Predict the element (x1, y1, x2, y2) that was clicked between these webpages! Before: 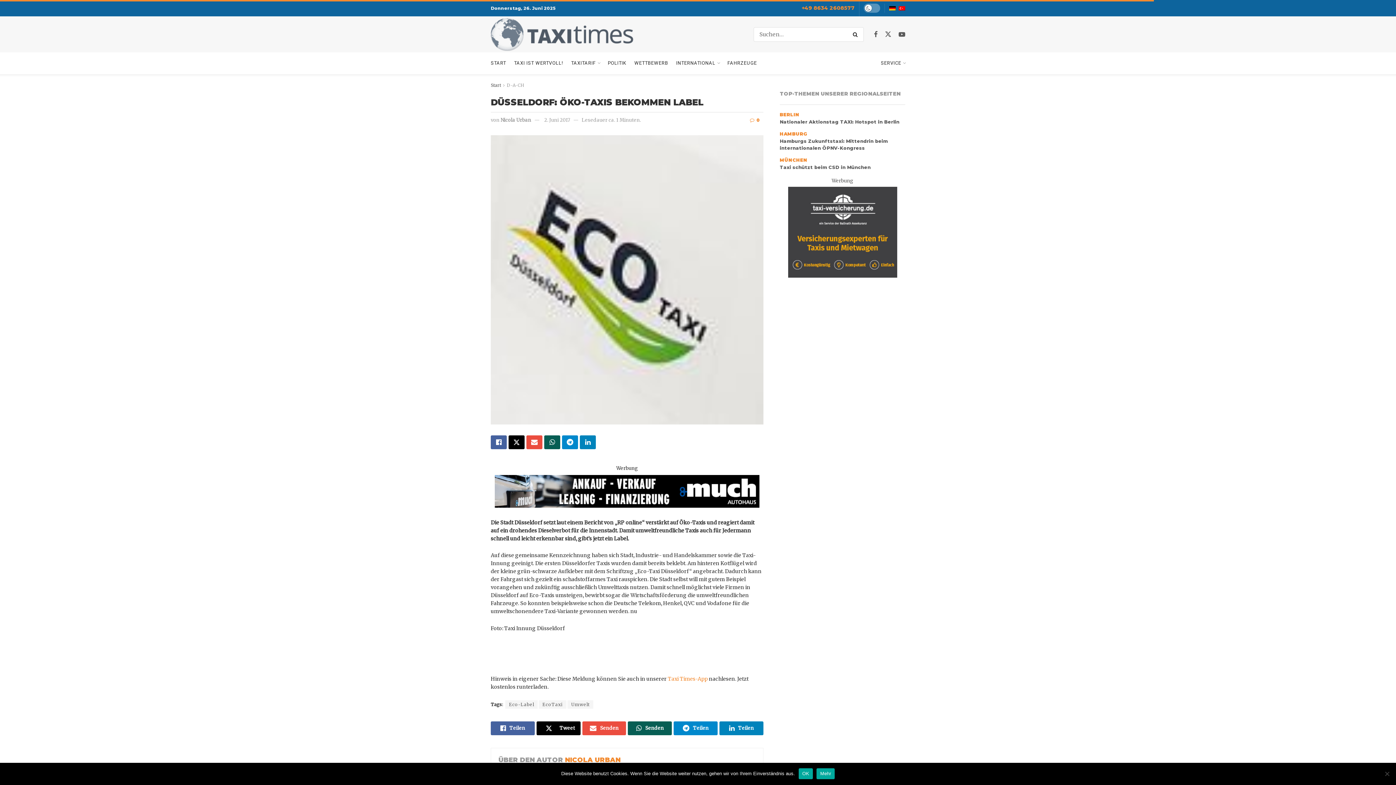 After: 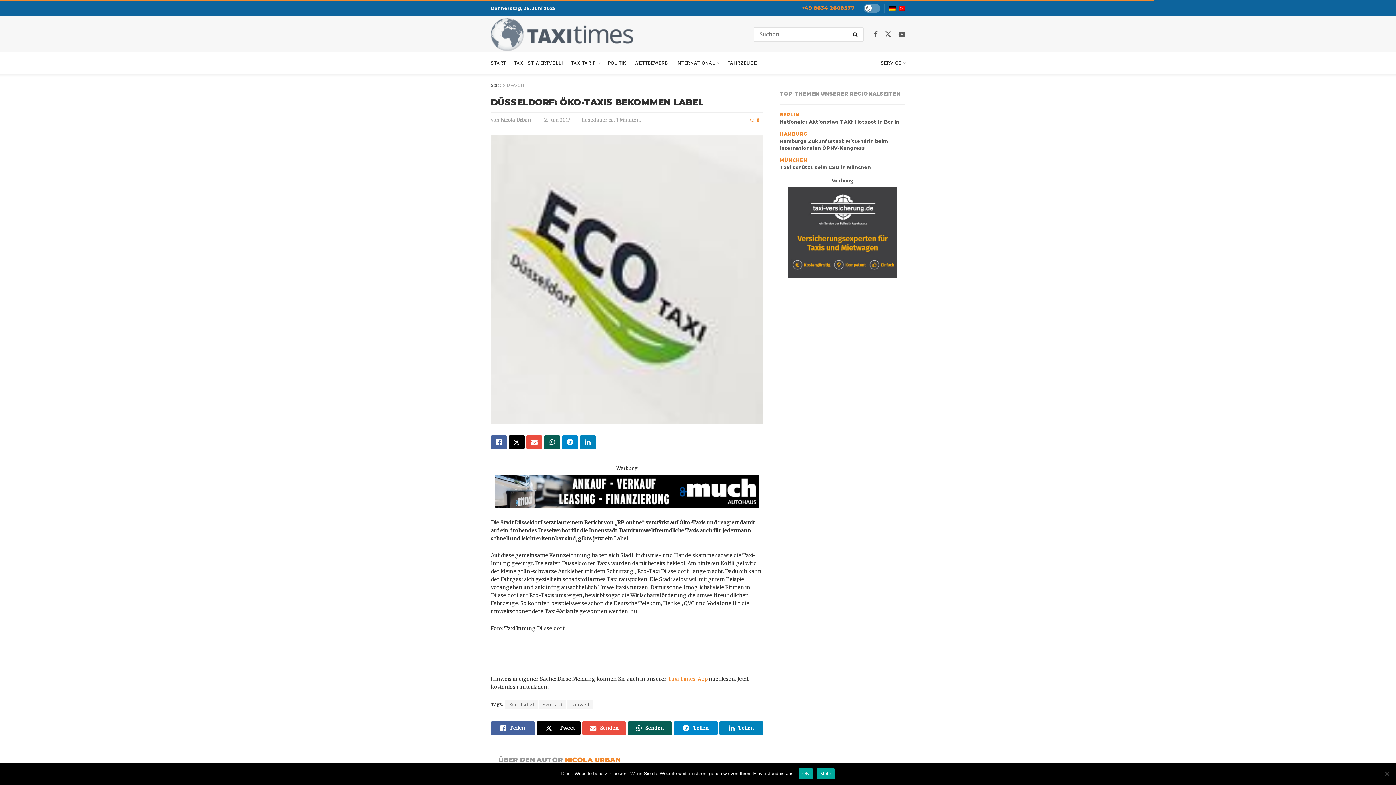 Action: bbox: (788, 186, 897, 277) label:  